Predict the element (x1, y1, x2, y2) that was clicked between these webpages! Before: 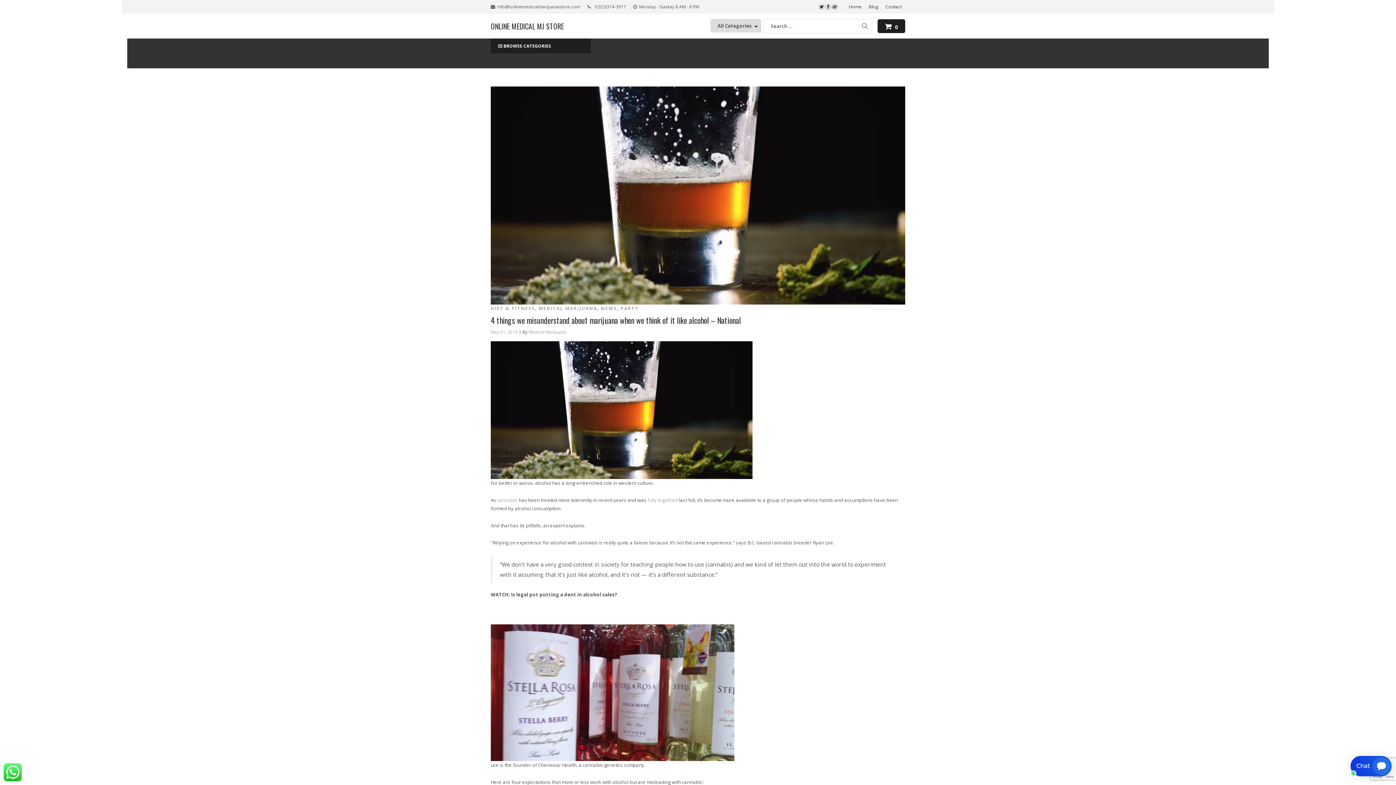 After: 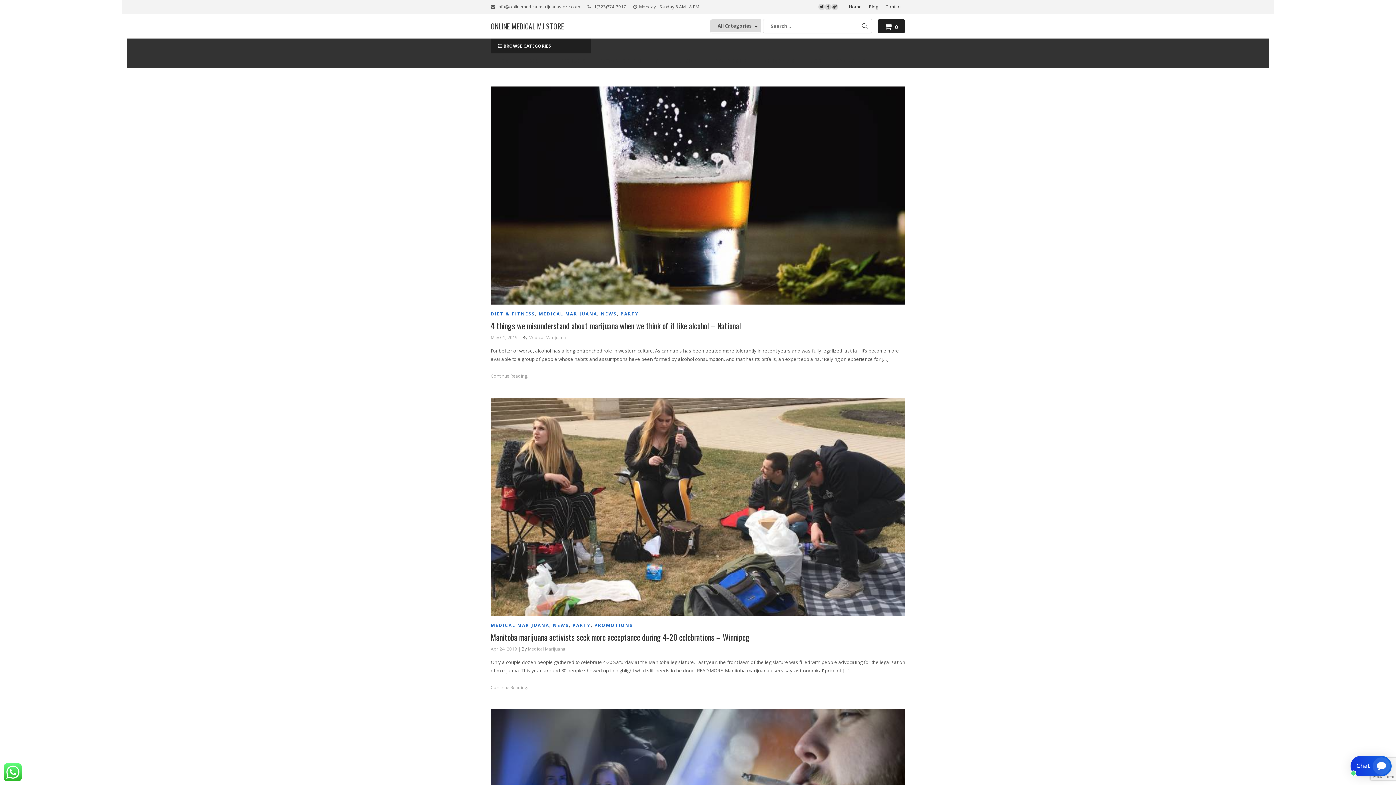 Action: label: PARTY bbox: (620, 305, 638, 311)